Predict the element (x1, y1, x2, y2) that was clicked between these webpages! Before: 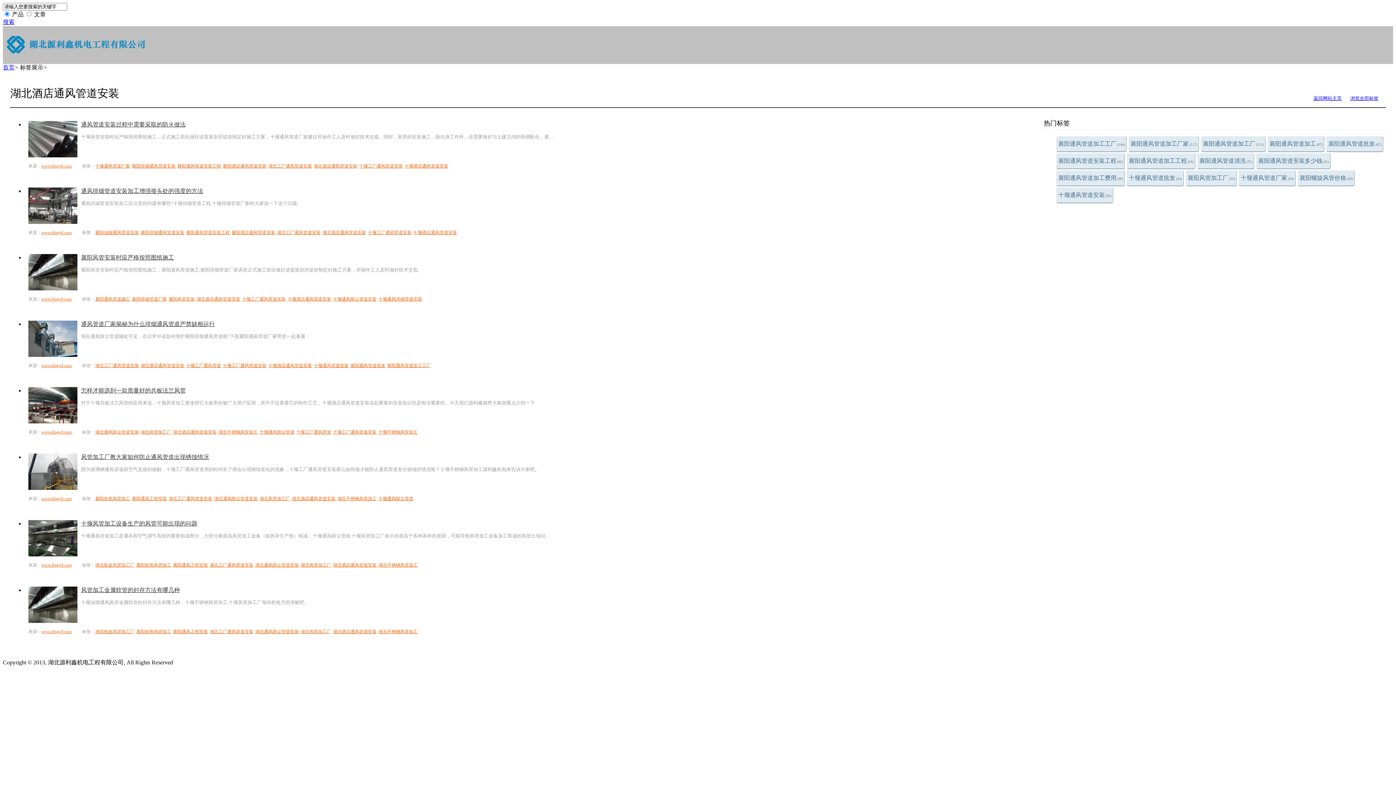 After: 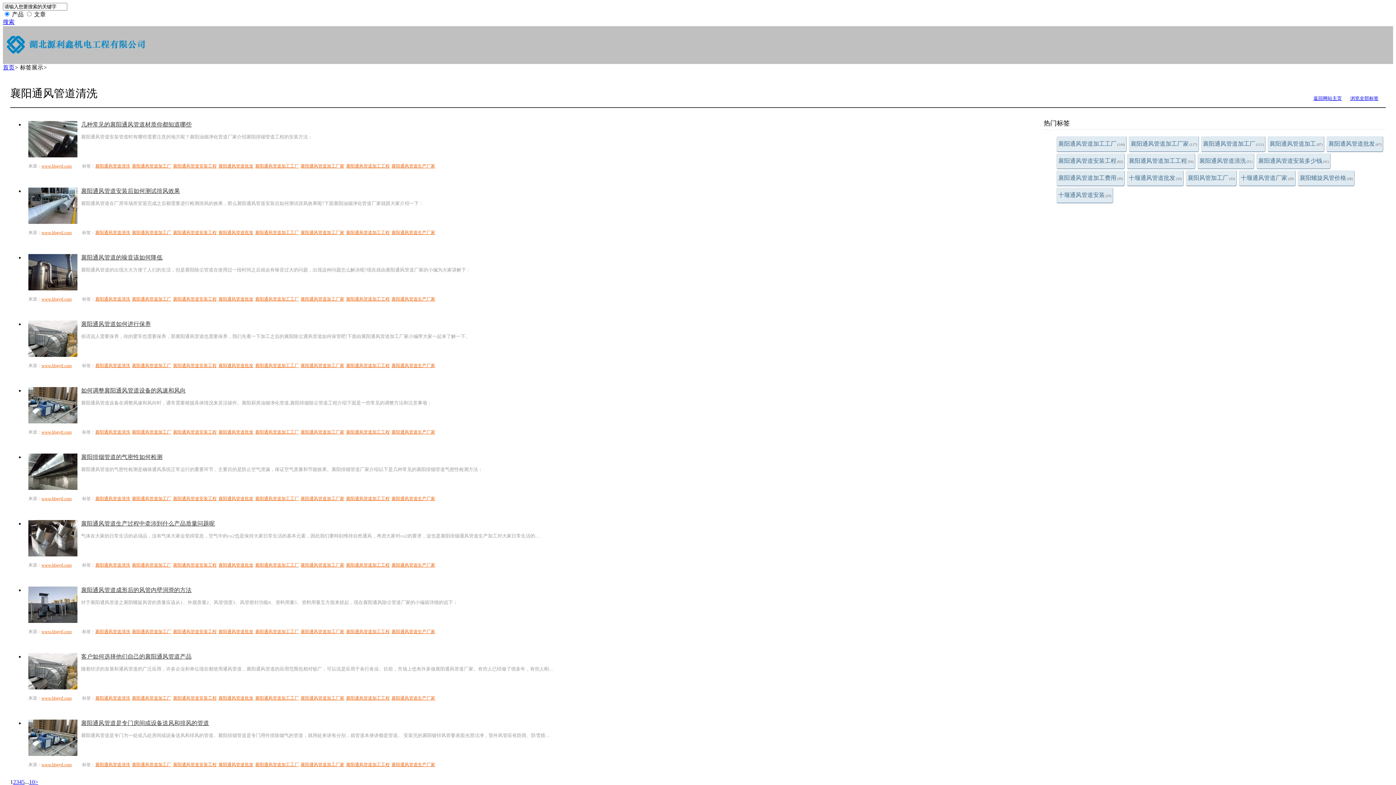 Action: bbox: (1197, 153, 1254, 169) label: 襄阳通风管道清洗(51)